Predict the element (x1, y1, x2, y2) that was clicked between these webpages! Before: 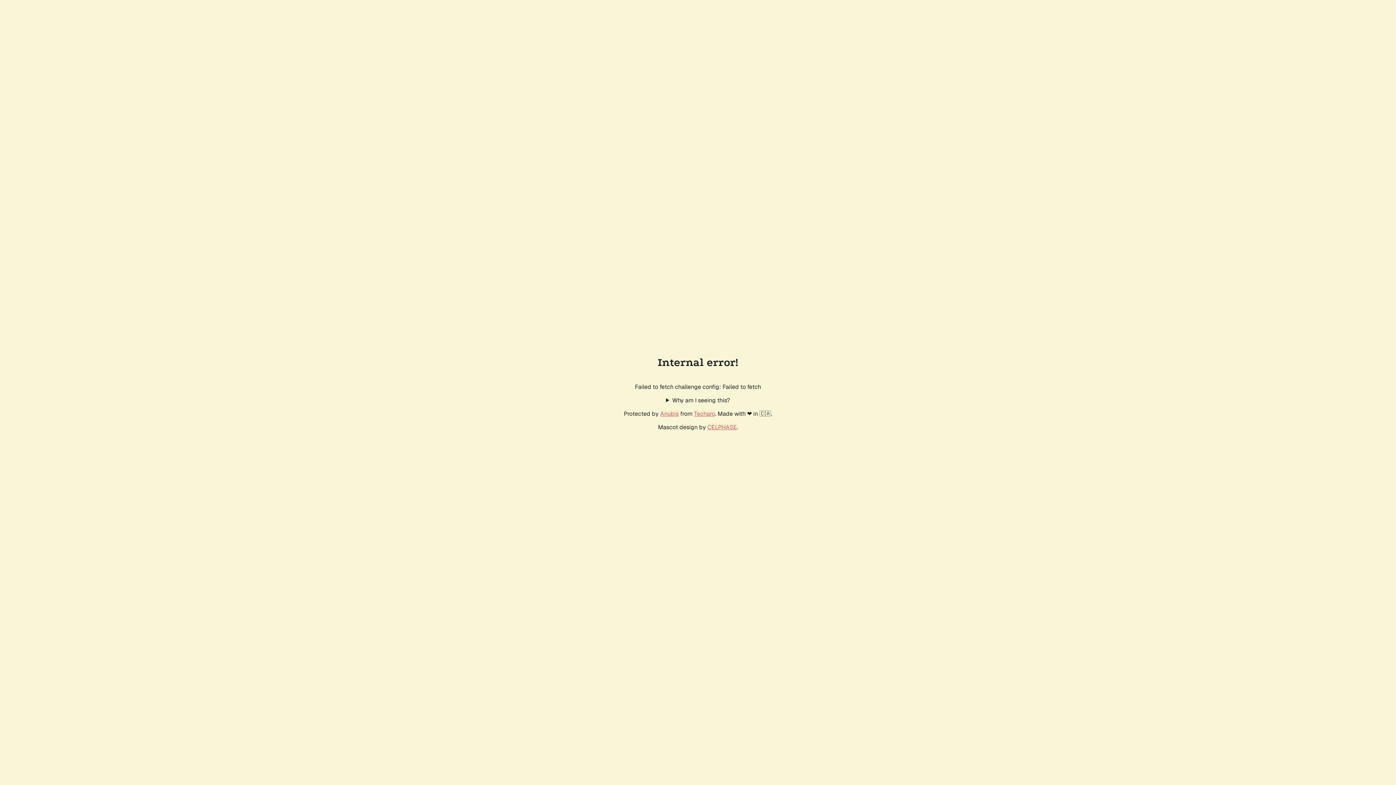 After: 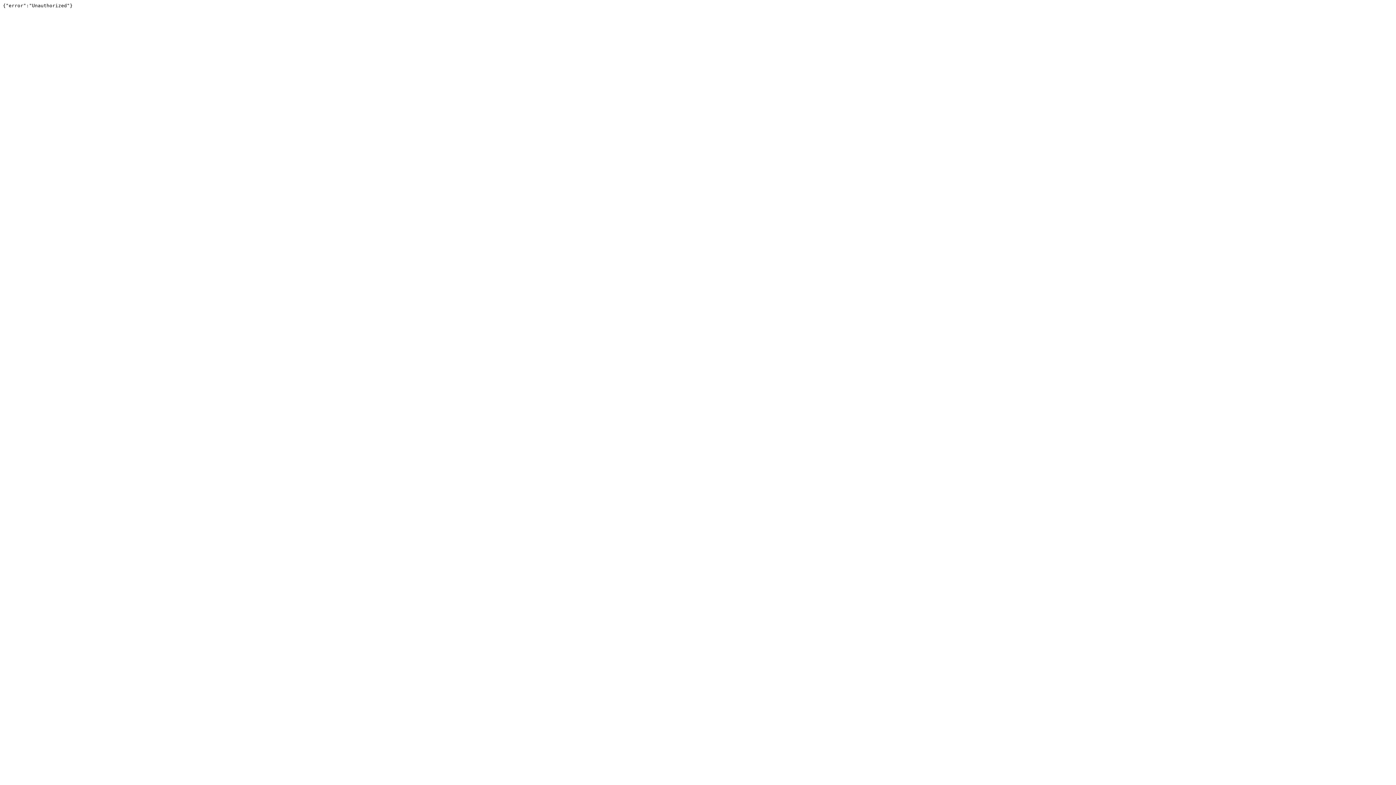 Action: label: Techaro bbox: (694, 410, 715, 417)